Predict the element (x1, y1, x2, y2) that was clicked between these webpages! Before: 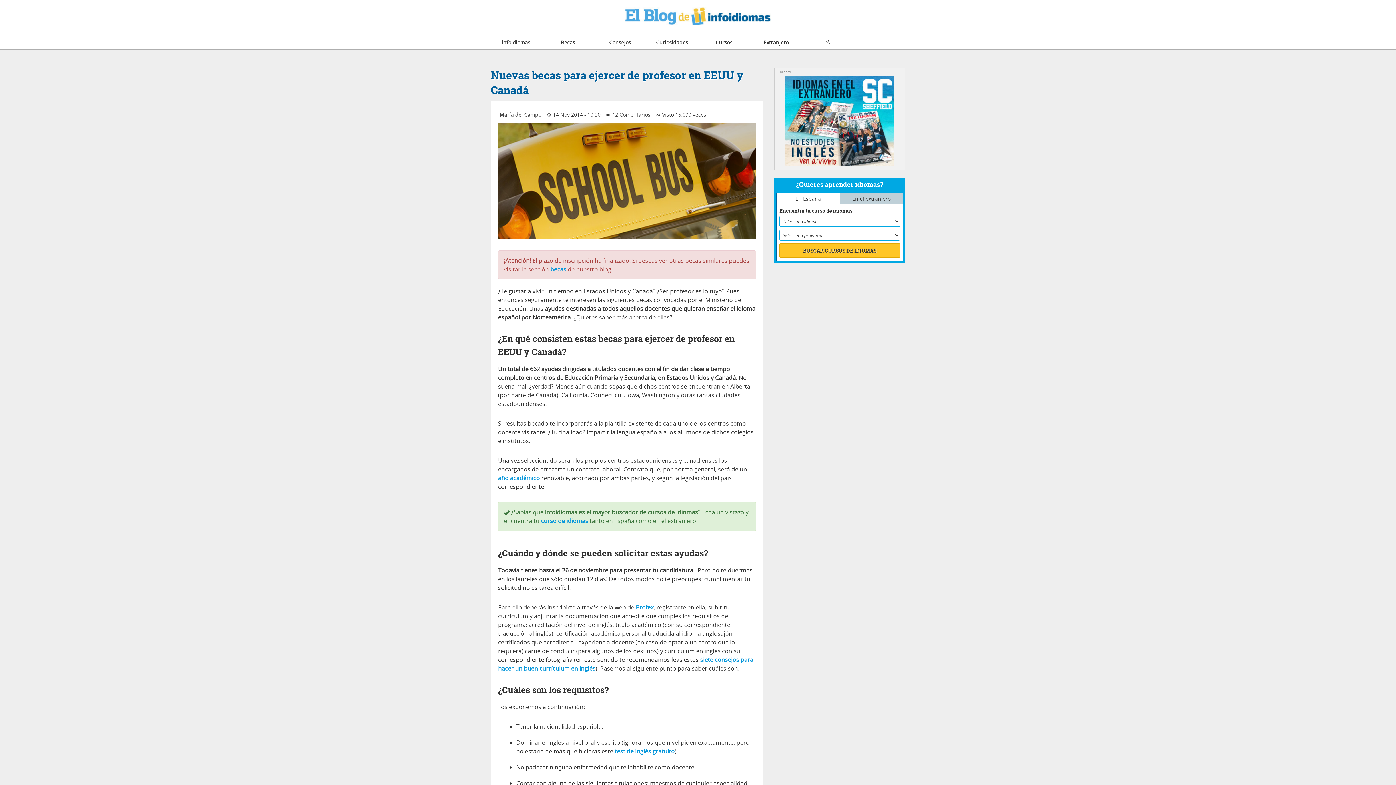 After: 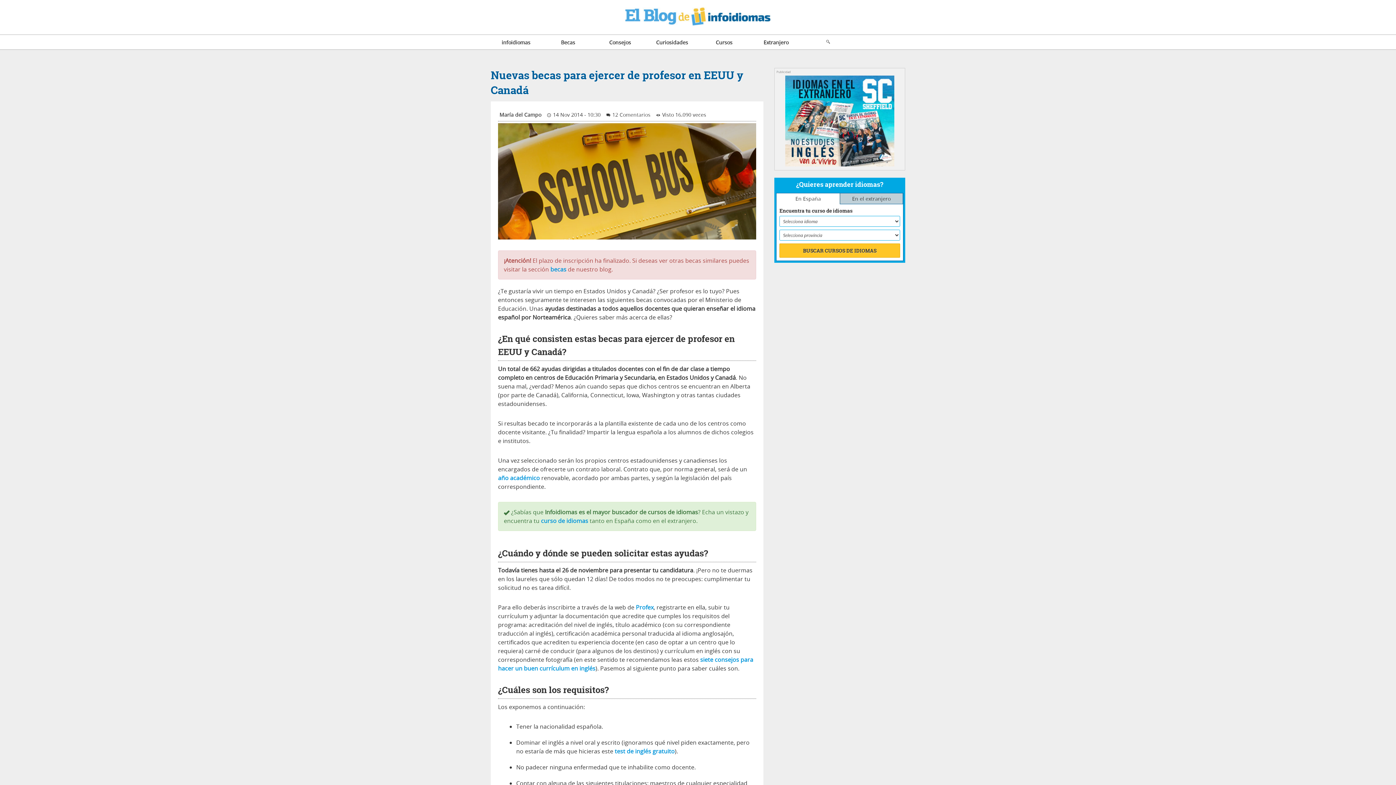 Action: bbox: (785, 161, 894, 168)